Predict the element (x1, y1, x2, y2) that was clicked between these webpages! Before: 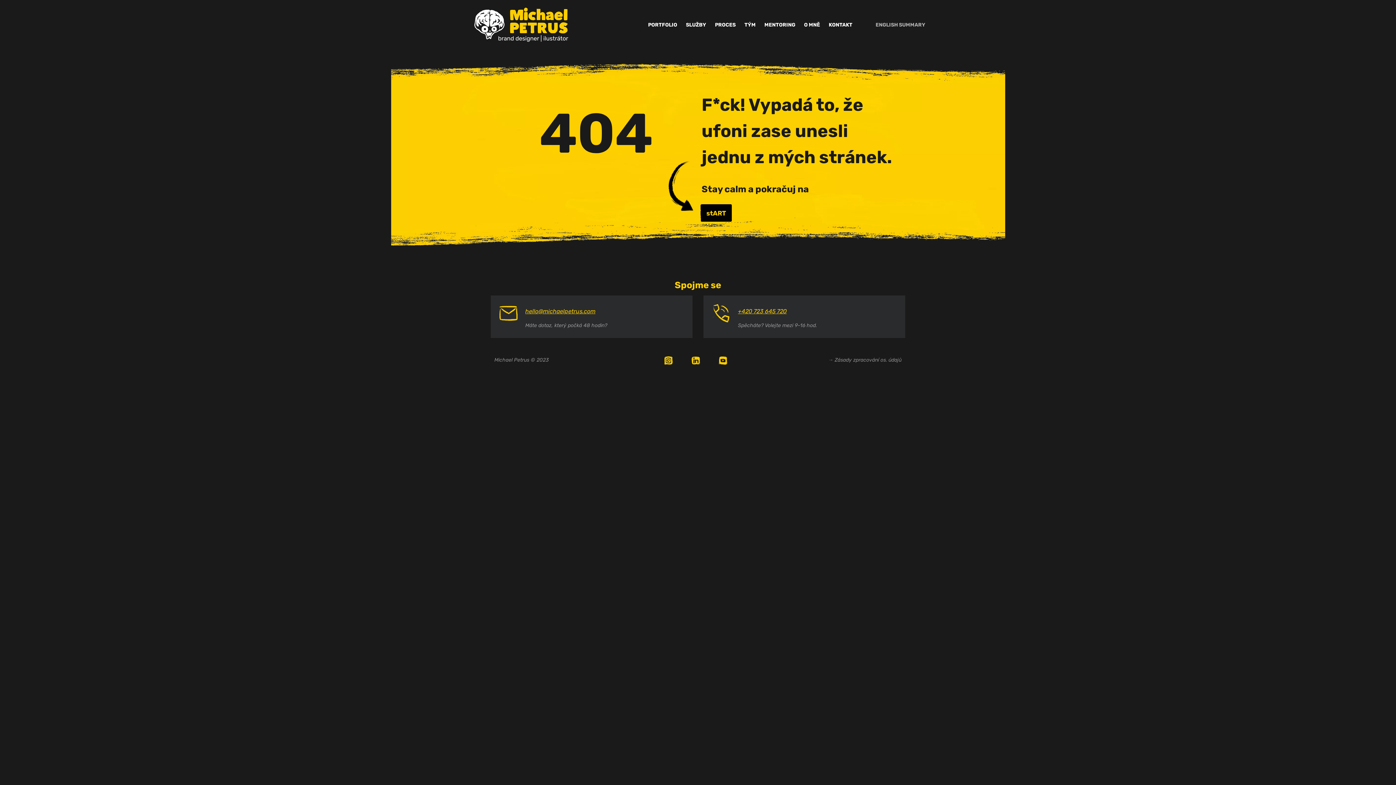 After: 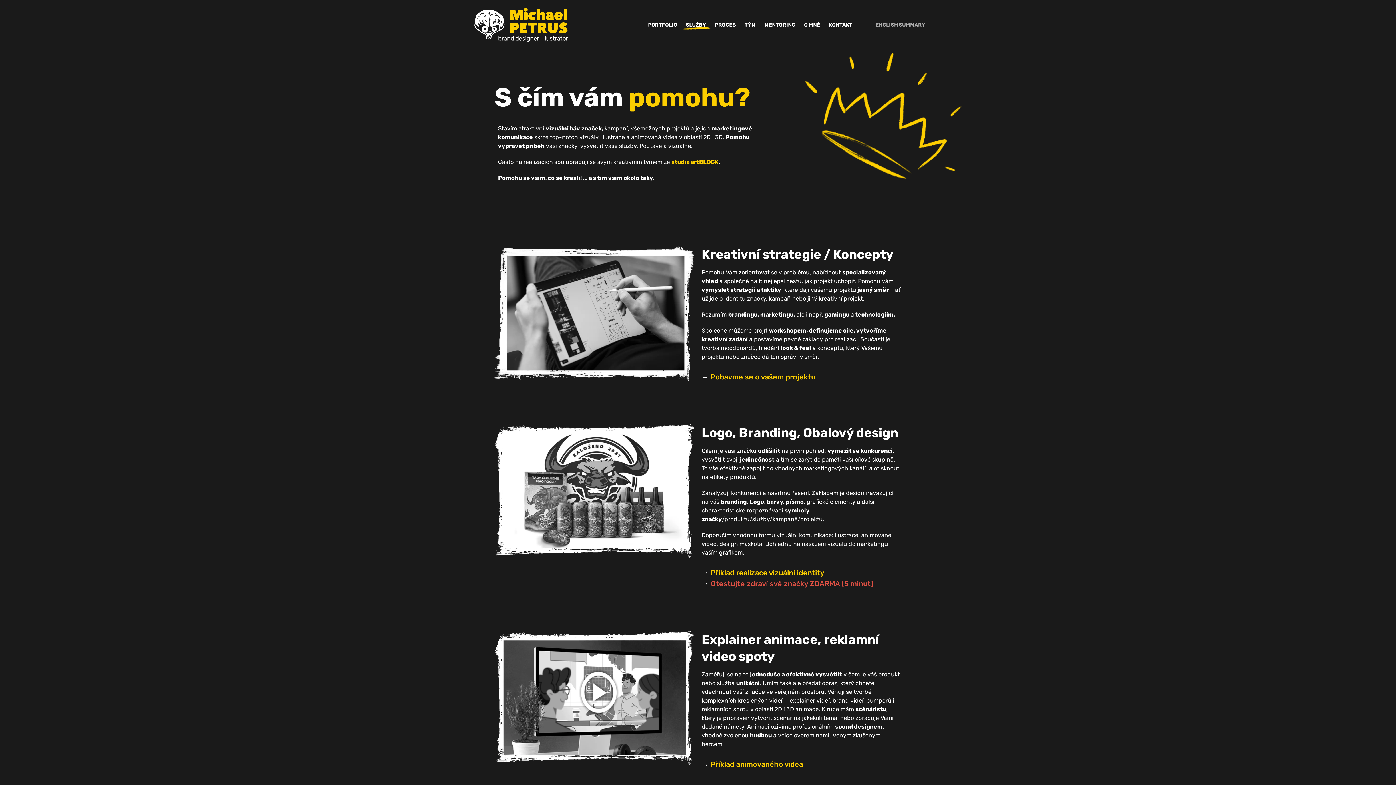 Action: label: SLUŽBY bbox: (681, 19, 710, 30)